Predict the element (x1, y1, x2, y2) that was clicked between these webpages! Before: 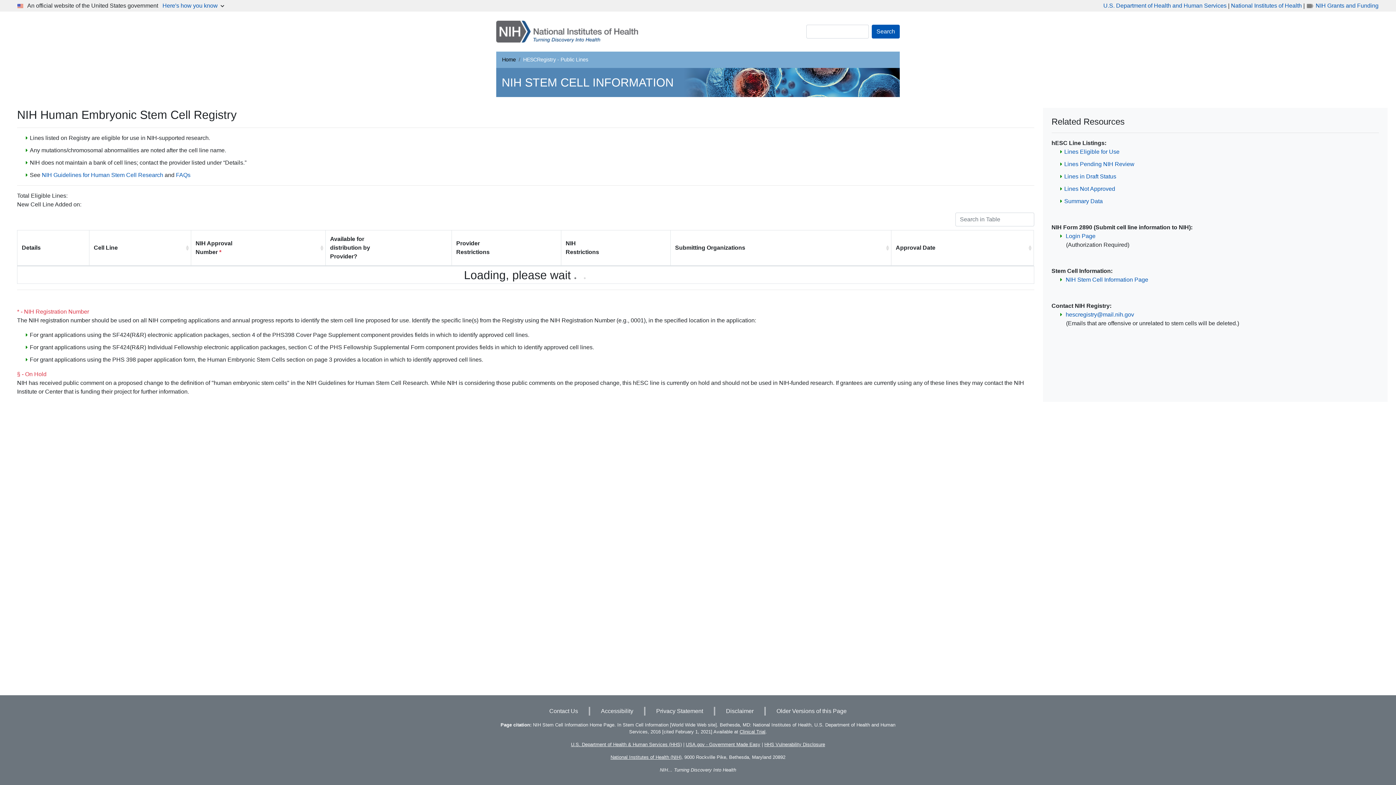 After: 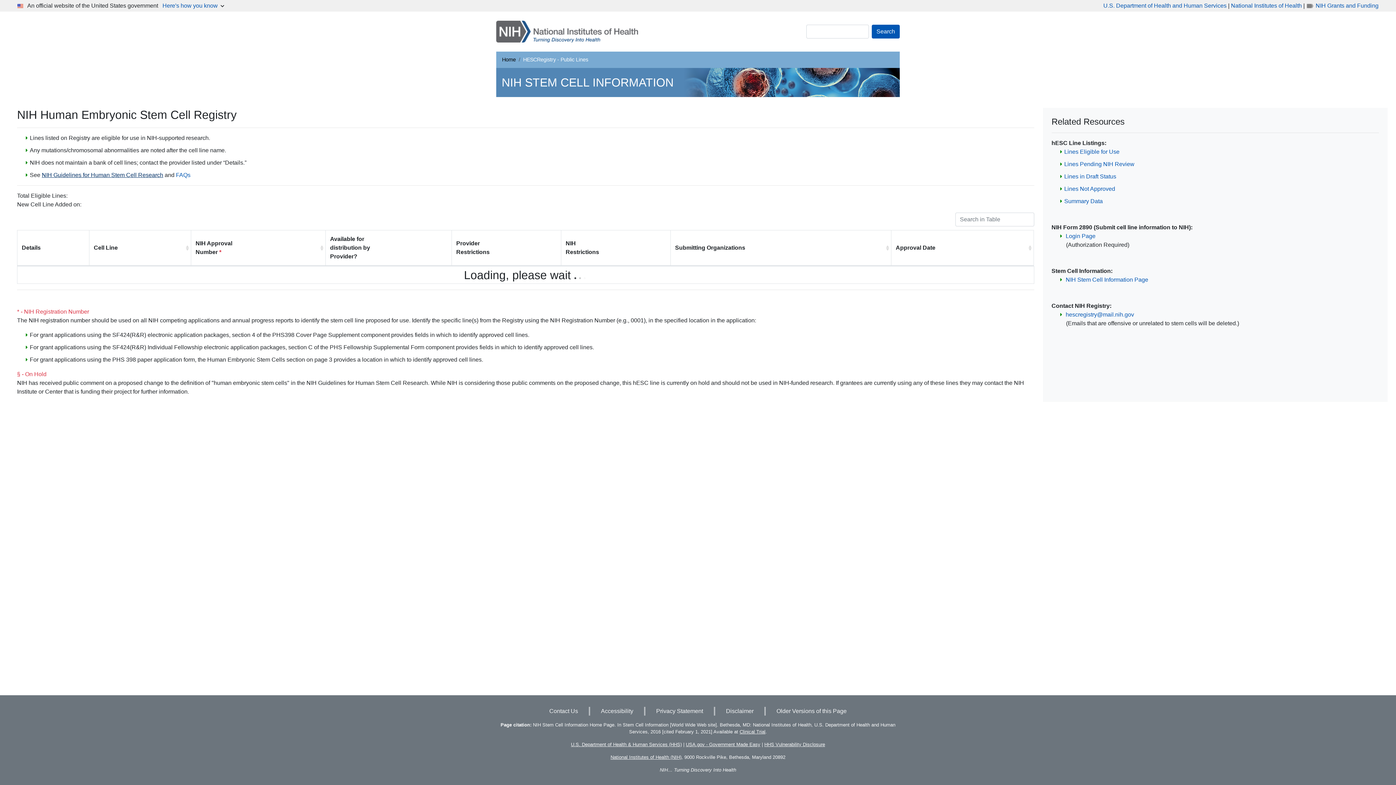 Action: bbox: (41, 172, 163, 178) label: NIH Guidelines for Human Stem Cell Research